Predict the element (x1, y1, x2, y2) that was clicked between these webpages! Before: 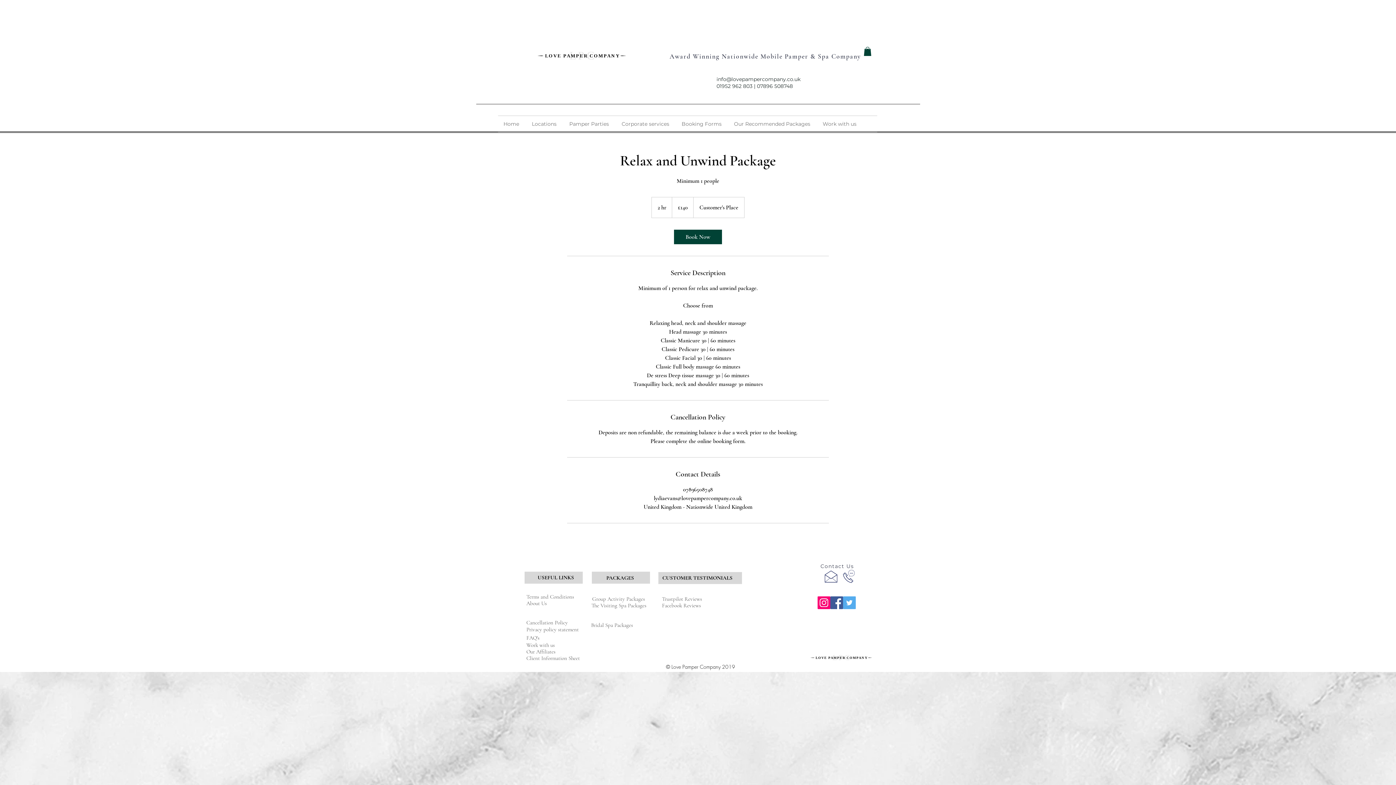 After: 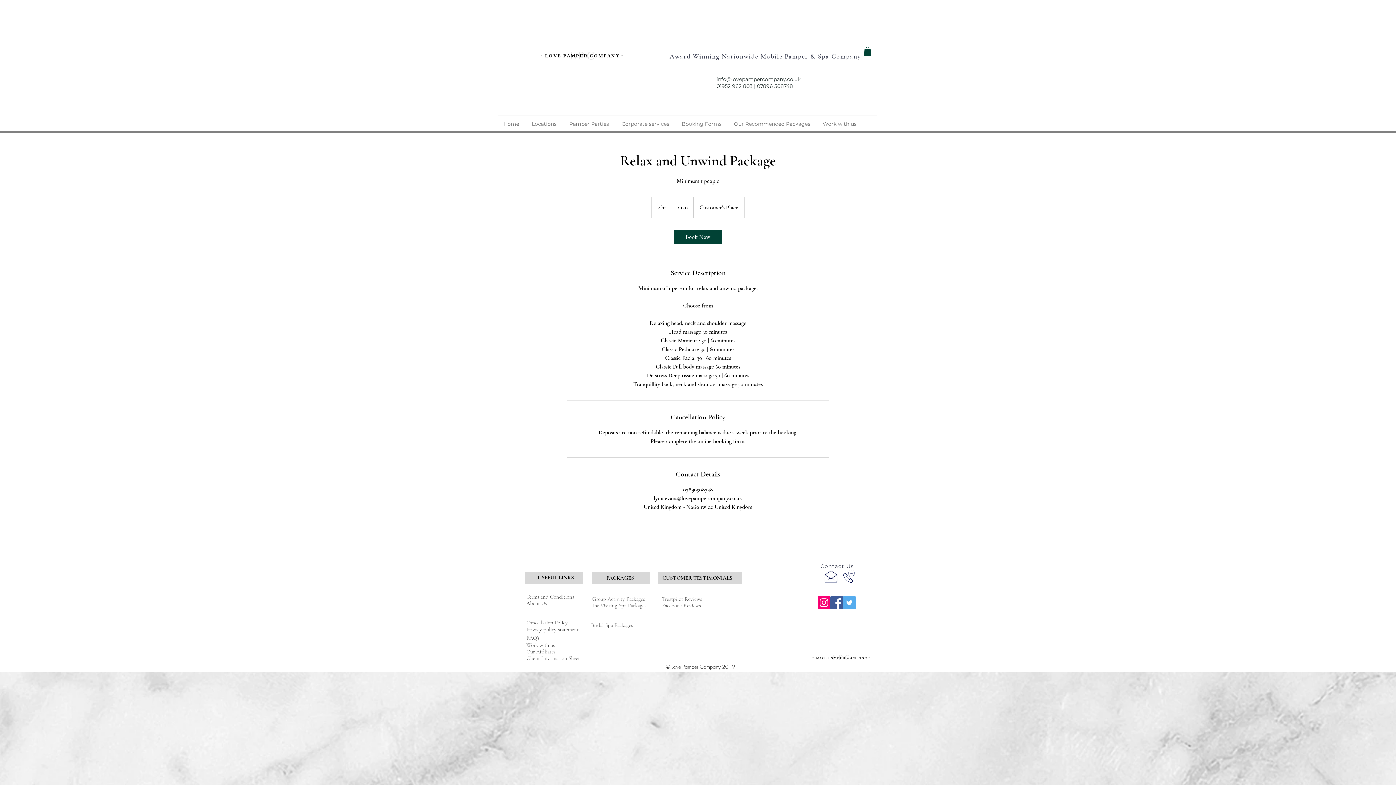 Action: label: TWEET LOVE PAMPER bbox: (843, 596, 856, 609)